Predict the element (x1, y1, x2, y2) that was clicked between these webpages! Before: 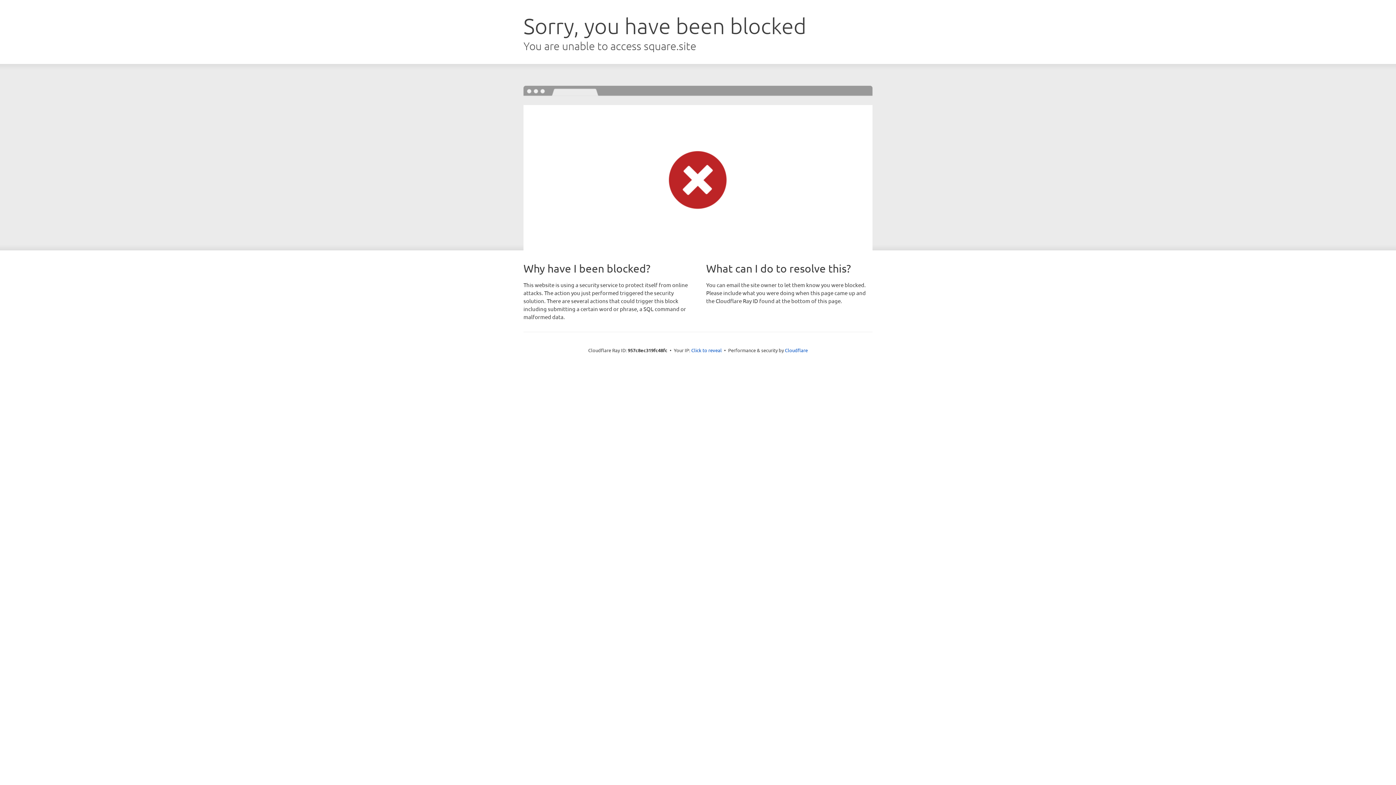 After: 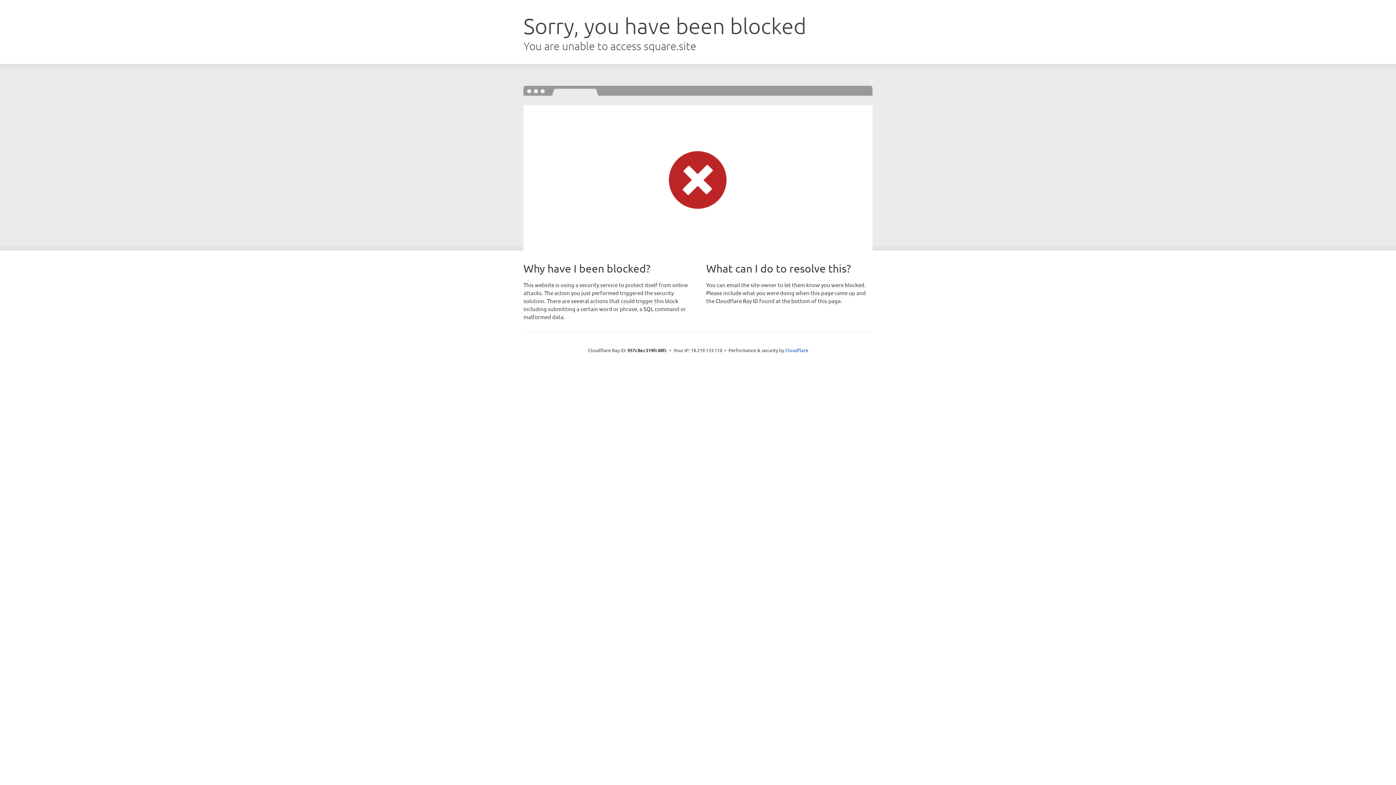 Action: label: Click to reveal bbox: (691, 346, 722, 353)